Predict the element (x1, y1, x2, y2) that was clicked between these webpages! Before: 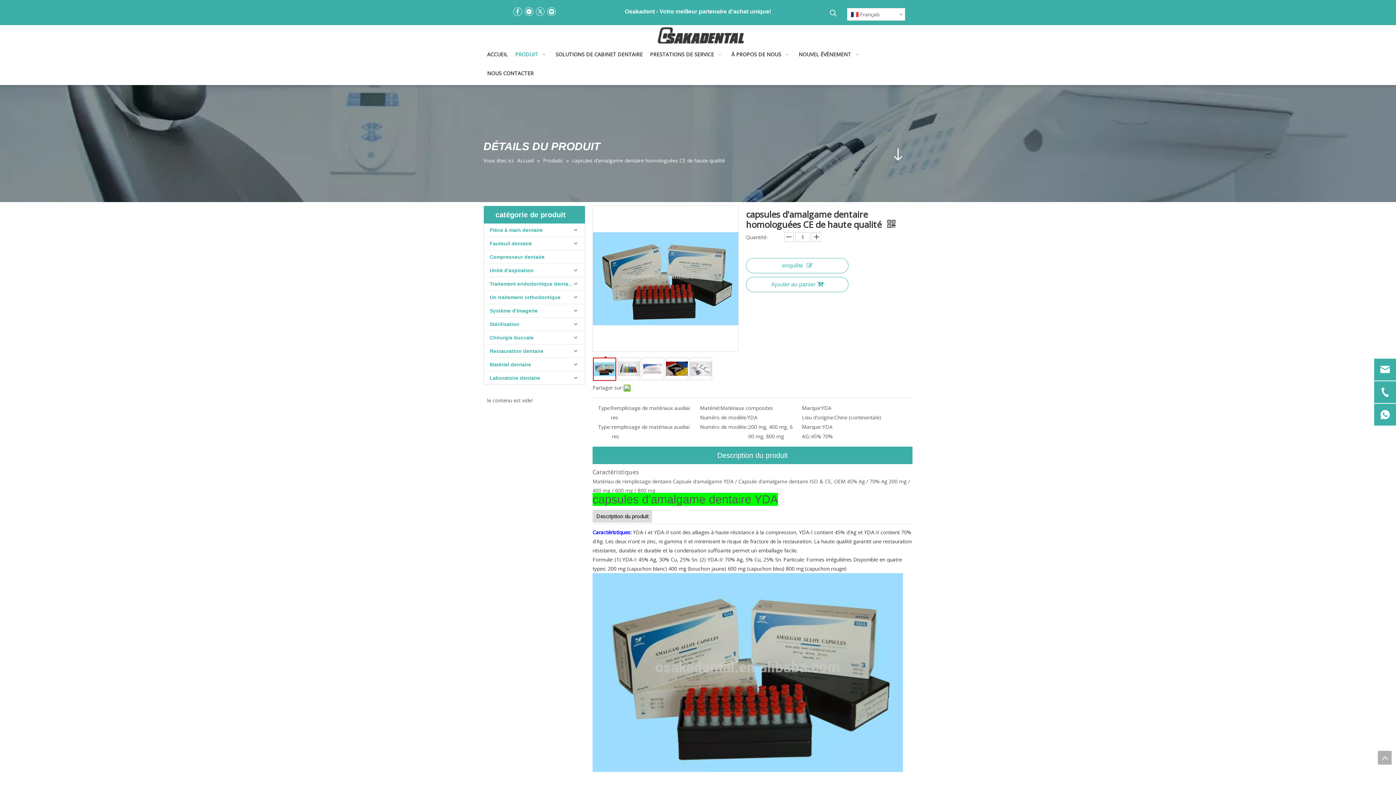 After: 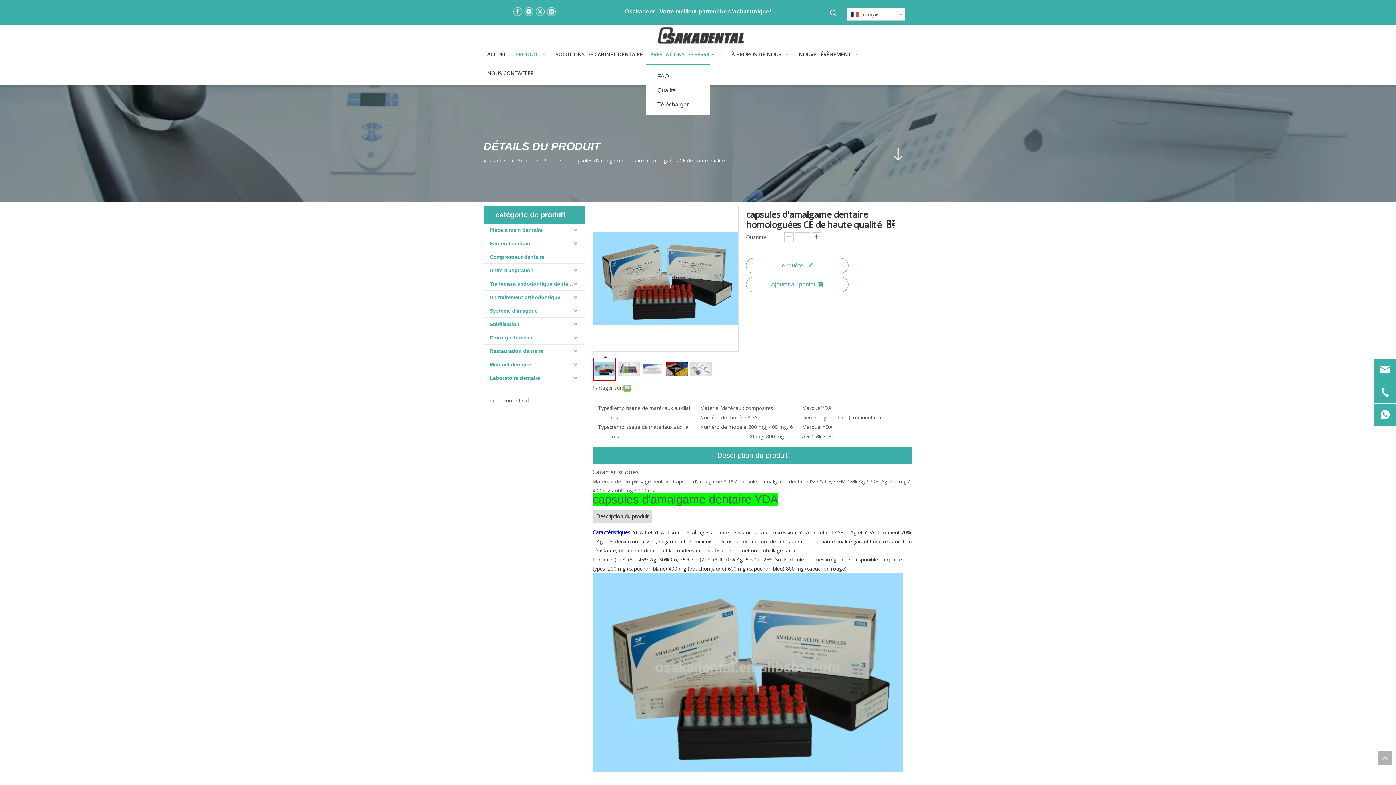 Action: label: PRESTATIONS DE SERVICE   bbox: (646, 45, 728, 64)